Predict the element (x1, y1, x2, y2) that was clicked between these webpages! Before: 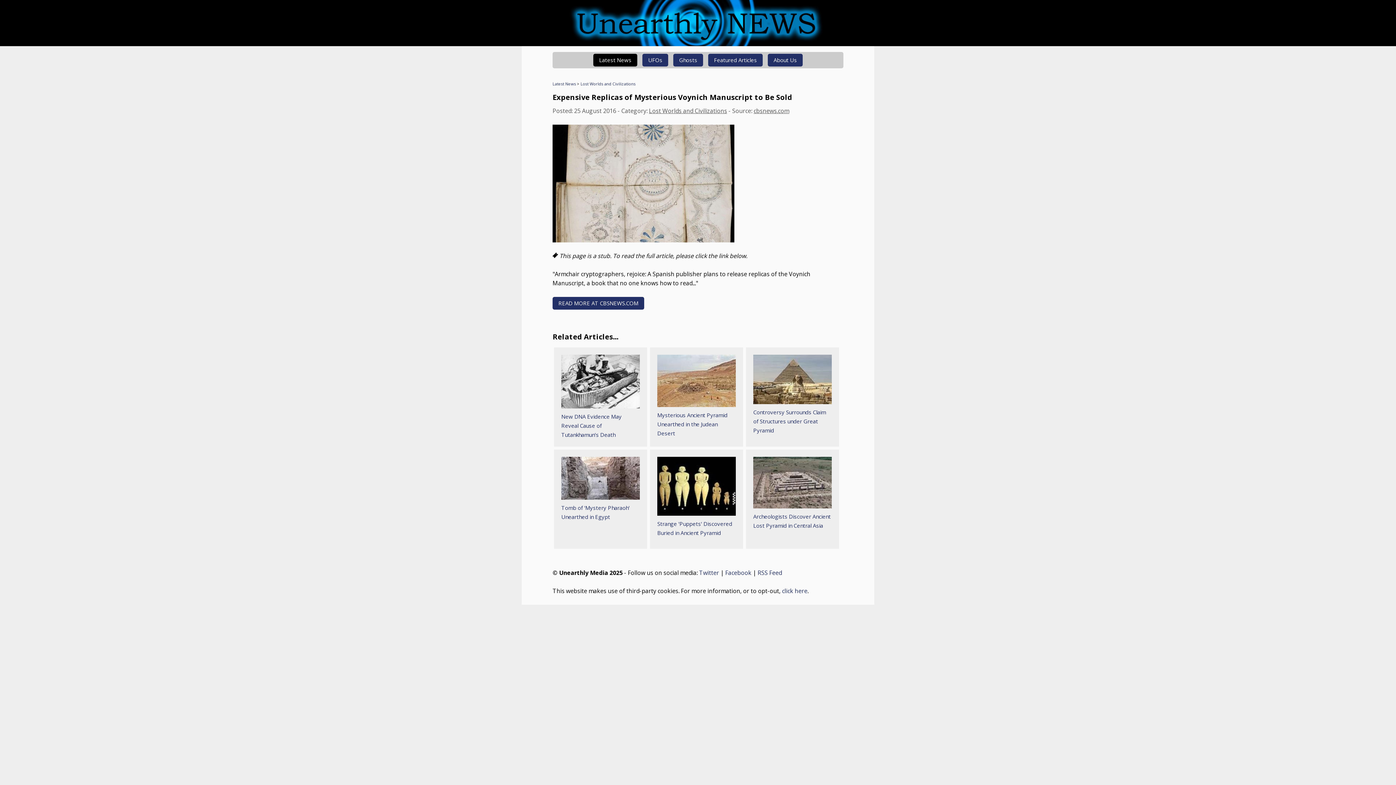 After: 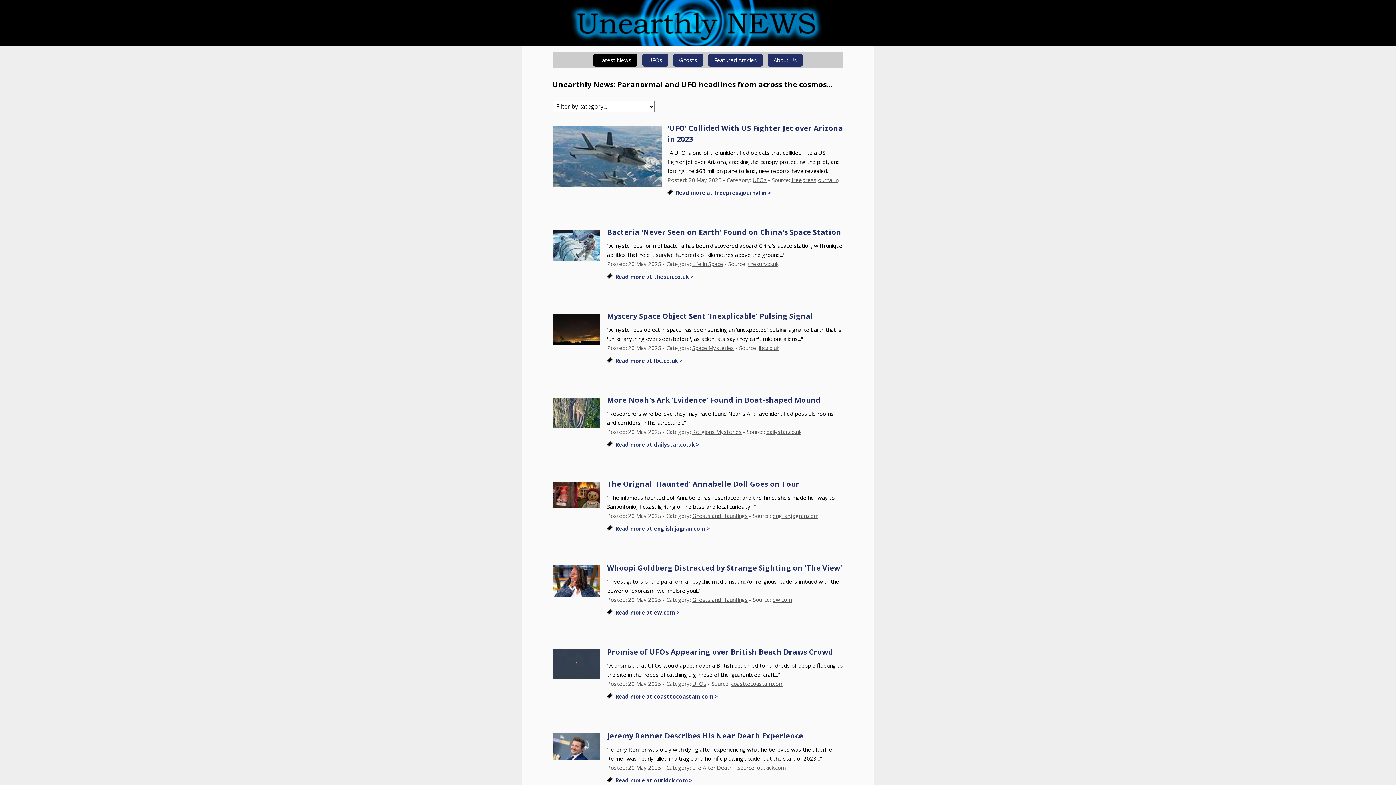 Action: bbox: (593, 53, 637, 66) label: Latest News